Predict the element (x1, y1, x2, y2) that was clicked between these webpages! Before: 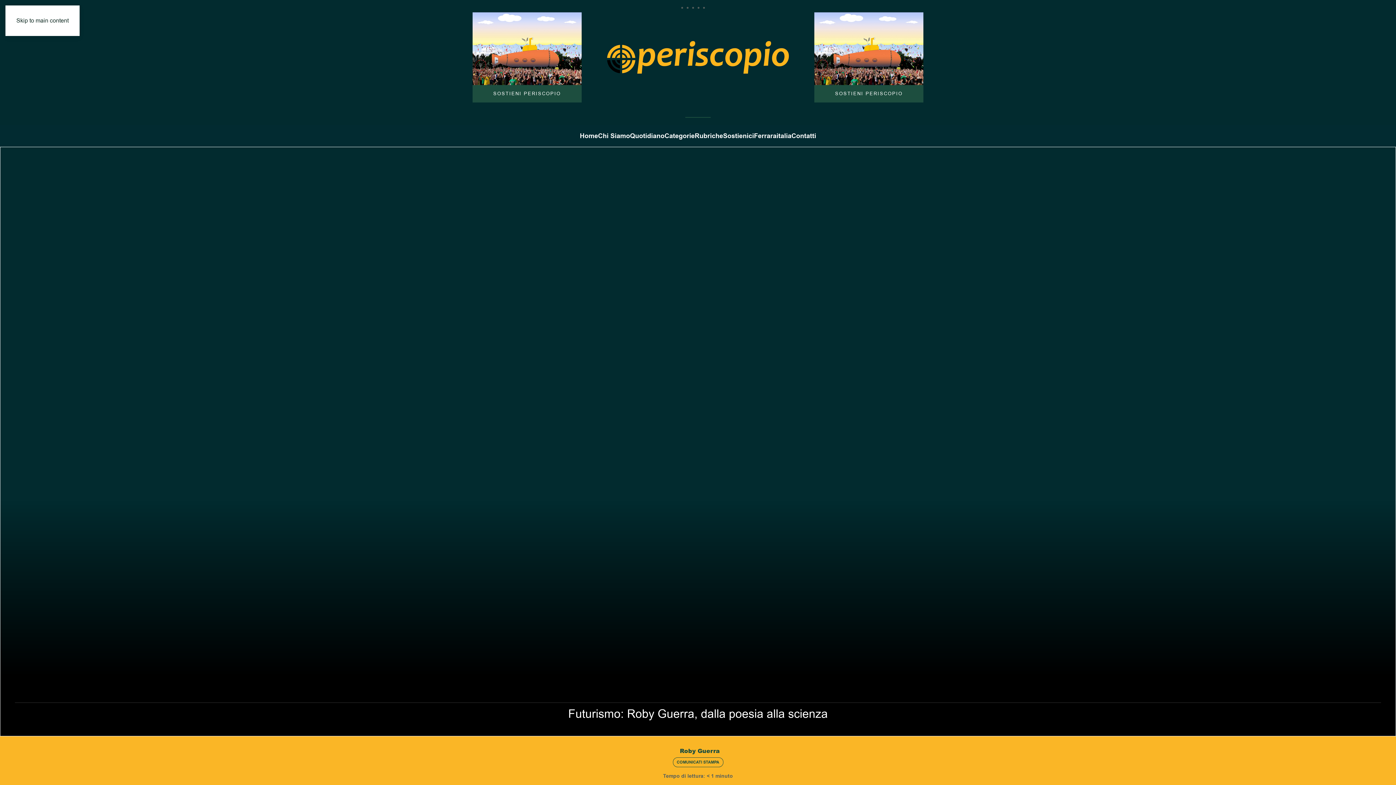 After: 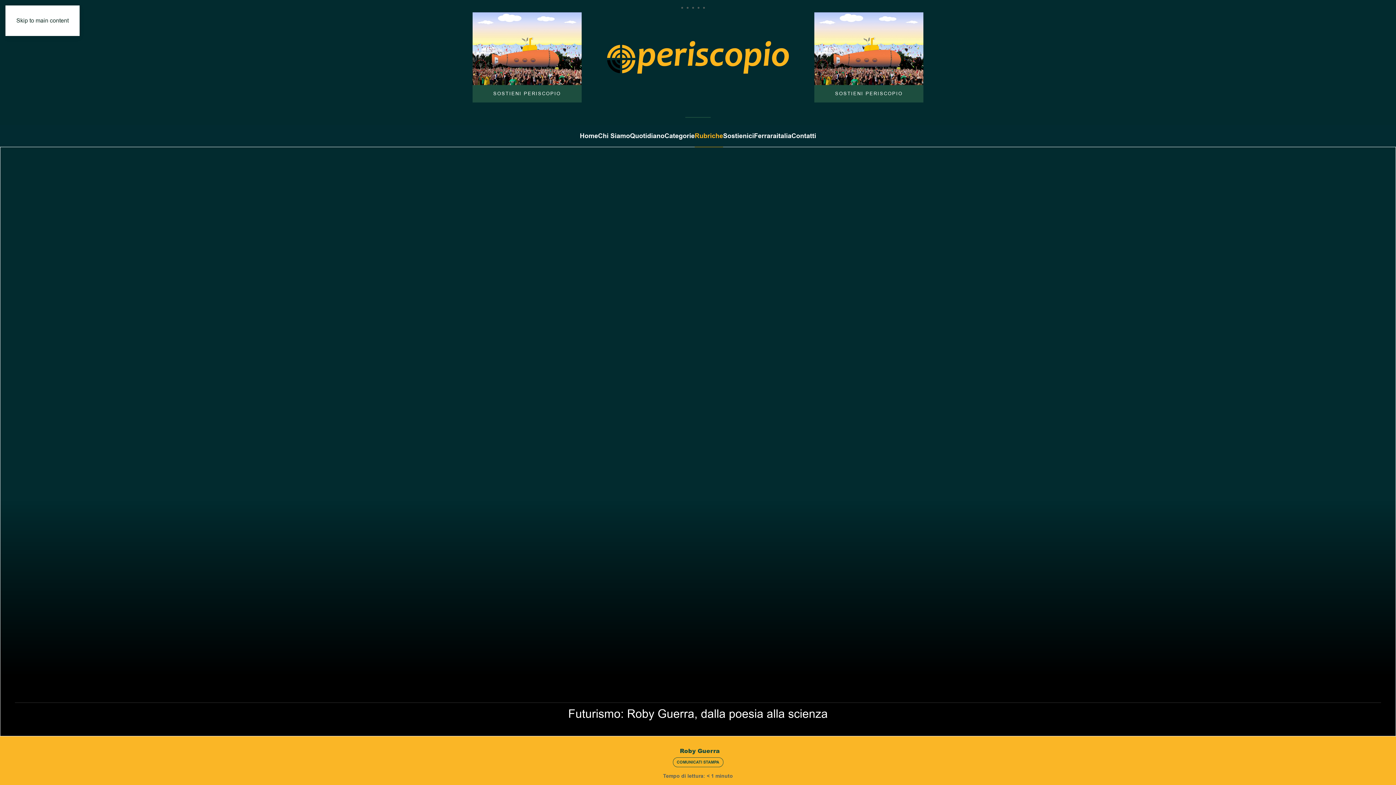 Action: bbox: (694, 125, 723, 146) label: Rubriche